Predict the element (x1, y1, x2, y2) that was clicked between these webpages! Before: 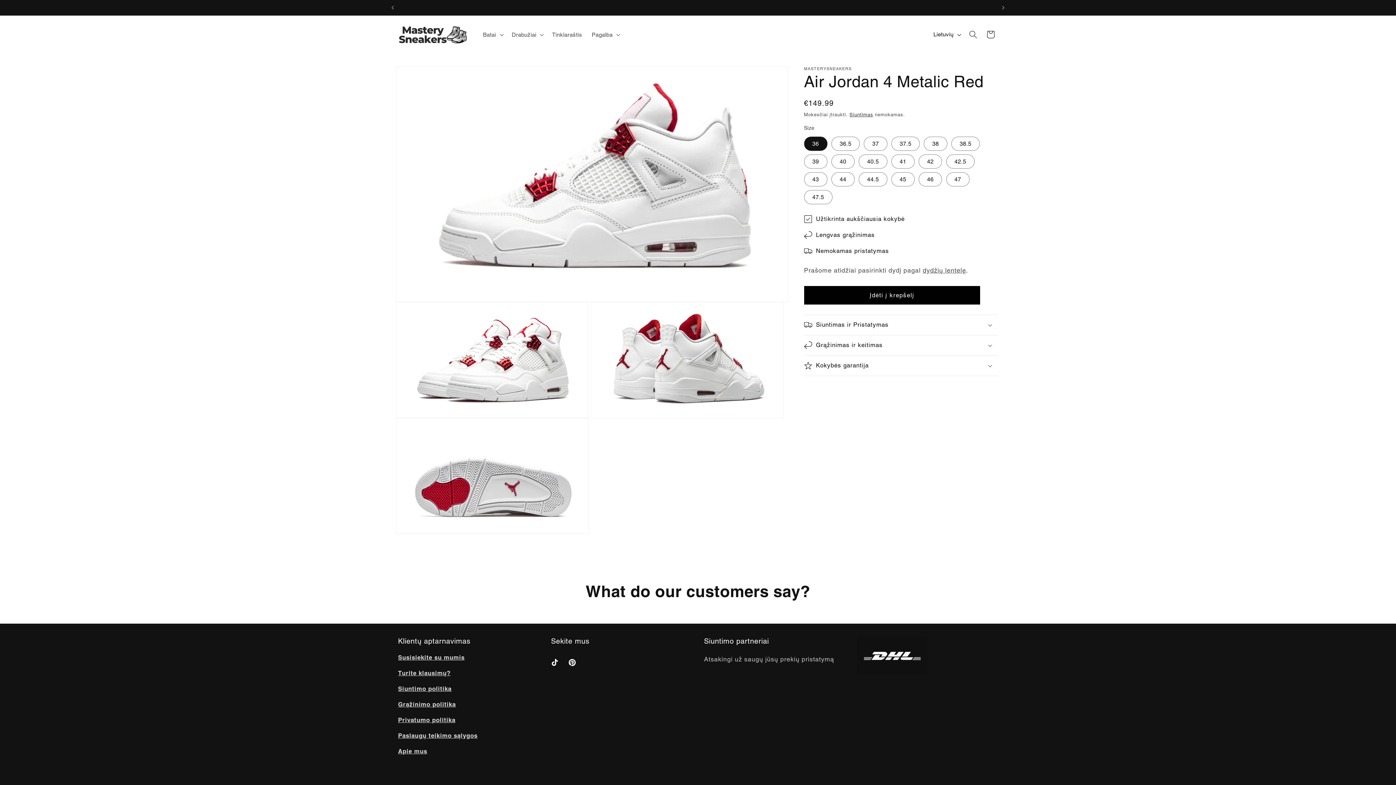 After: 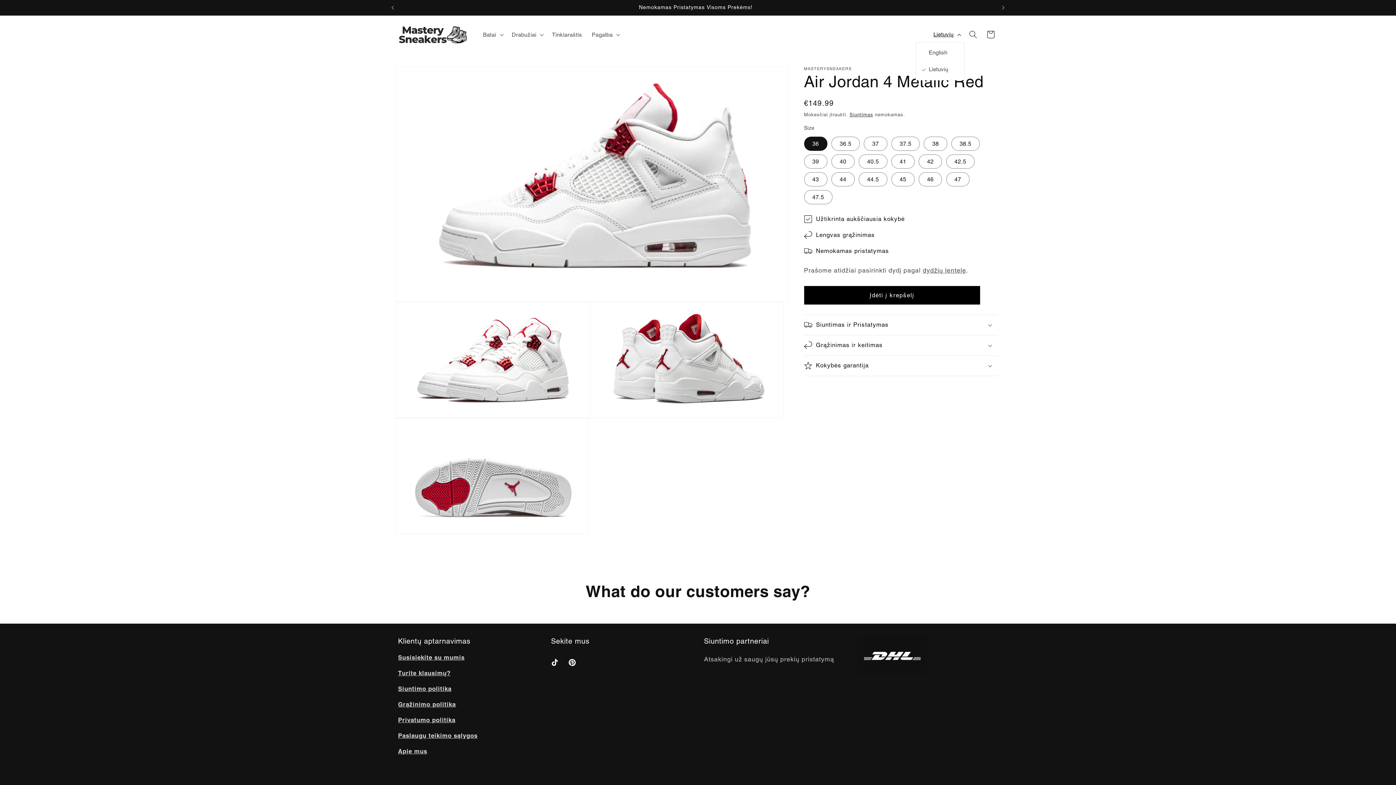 Action: bbox: (928, 26, 964, 42) label: Lietuvių